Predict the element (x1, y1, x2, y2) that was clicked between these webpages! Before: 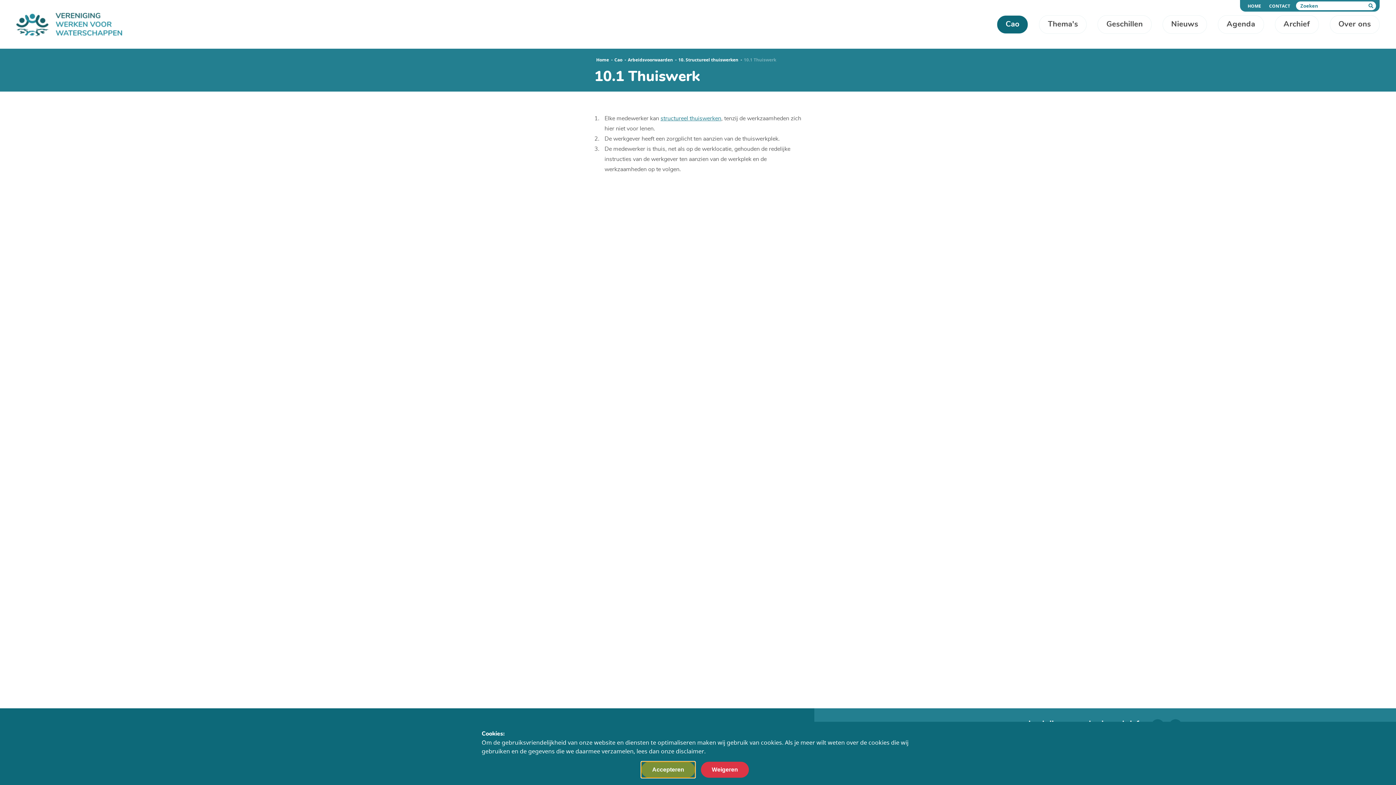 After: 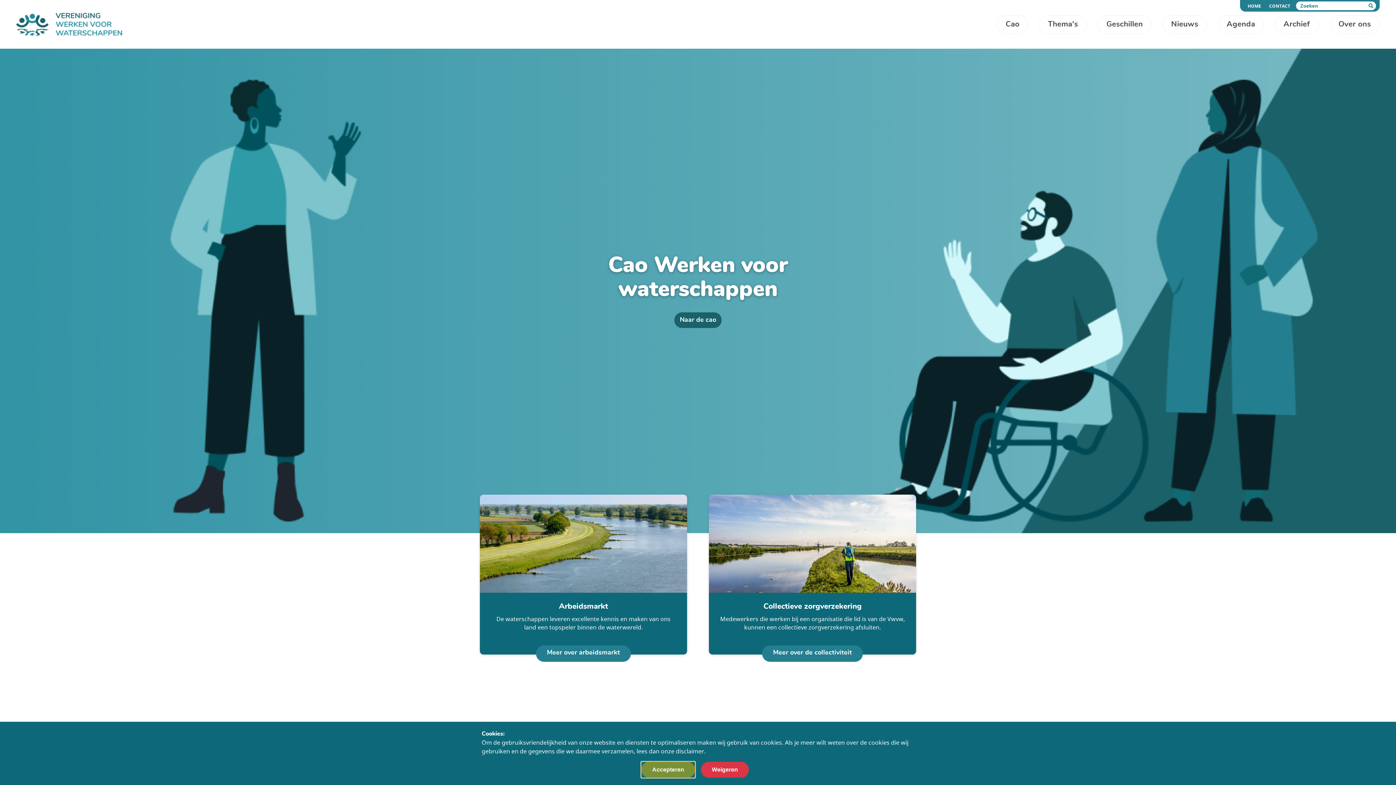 Action: bbox: (596, 56, 609, 63) label: Home